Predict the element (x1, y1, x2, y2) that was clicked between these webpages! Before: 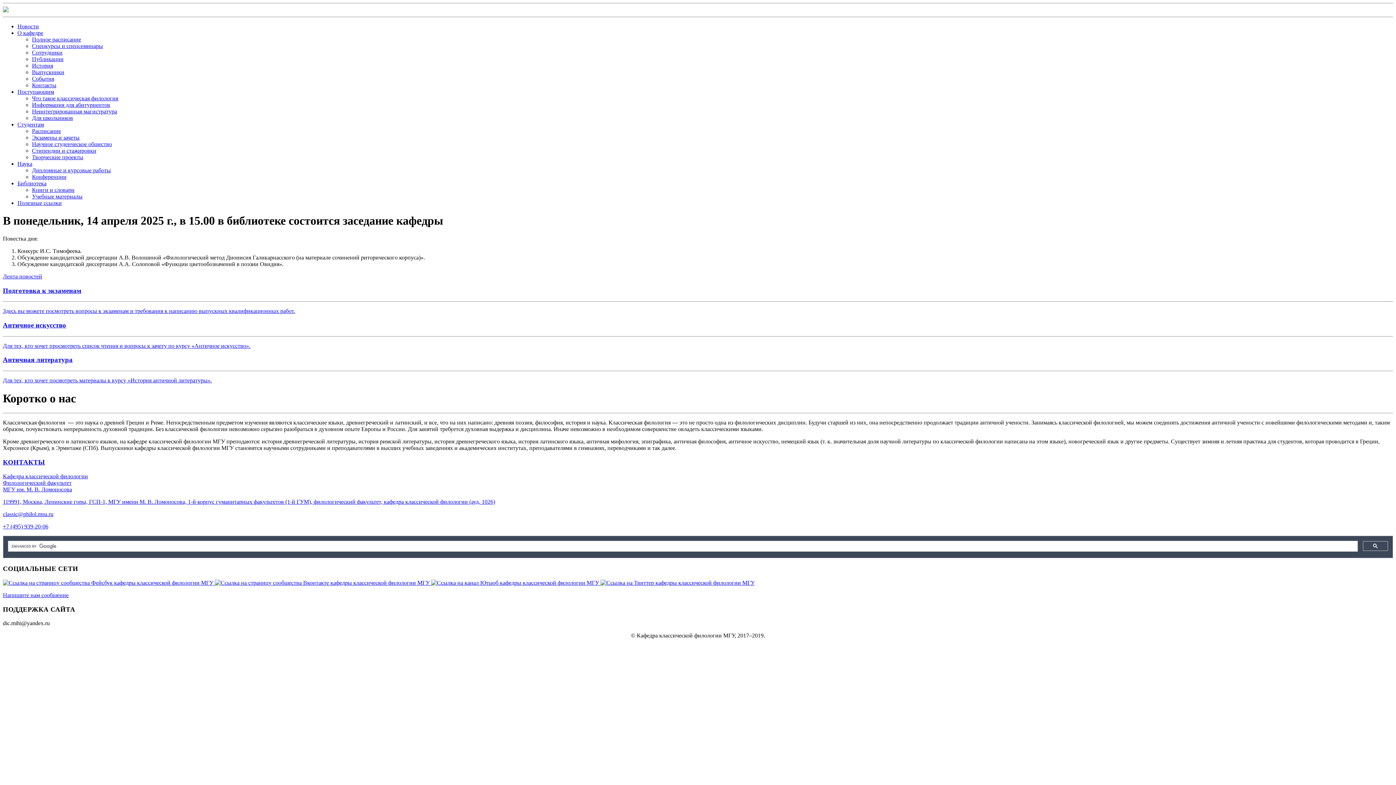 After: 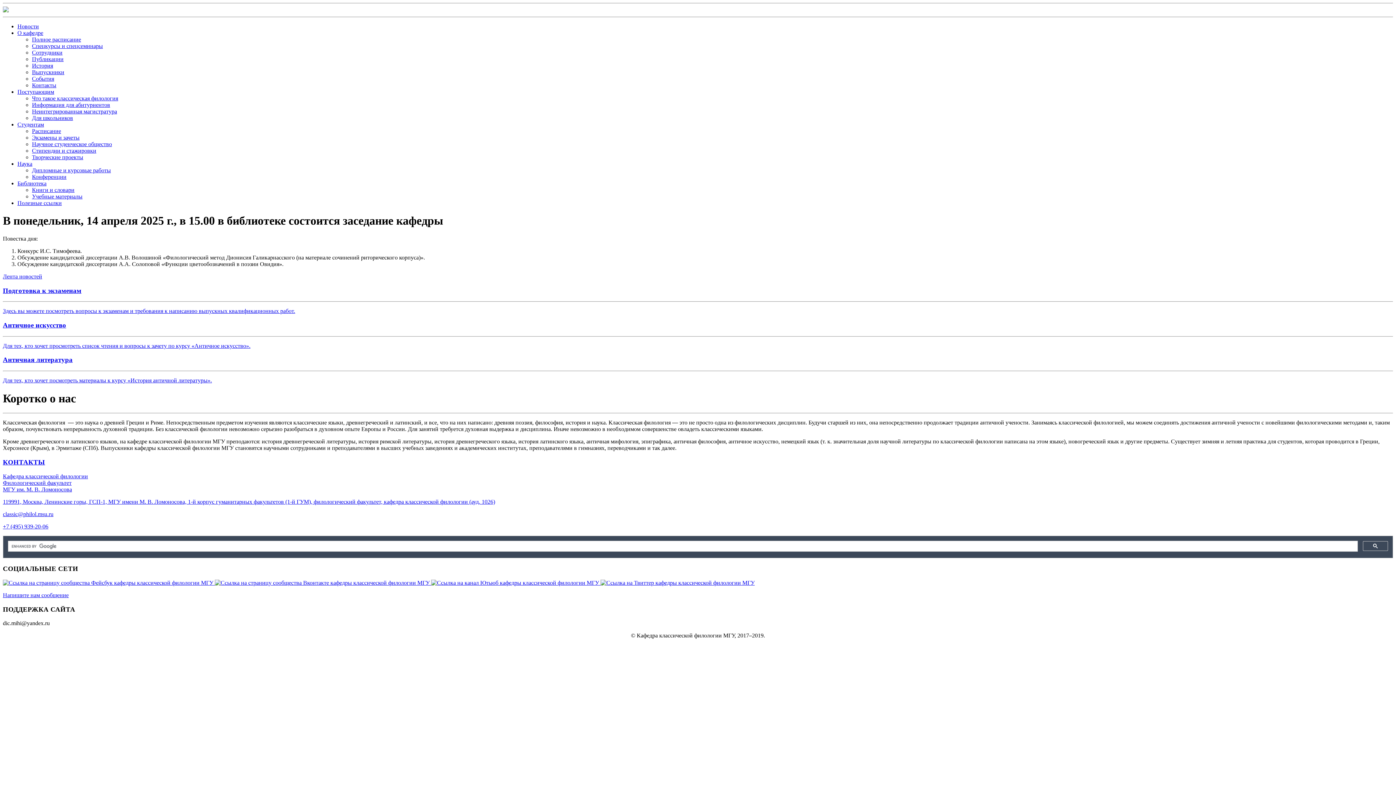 Action: label: Студентам bbox: (17, 121, 44, 127)